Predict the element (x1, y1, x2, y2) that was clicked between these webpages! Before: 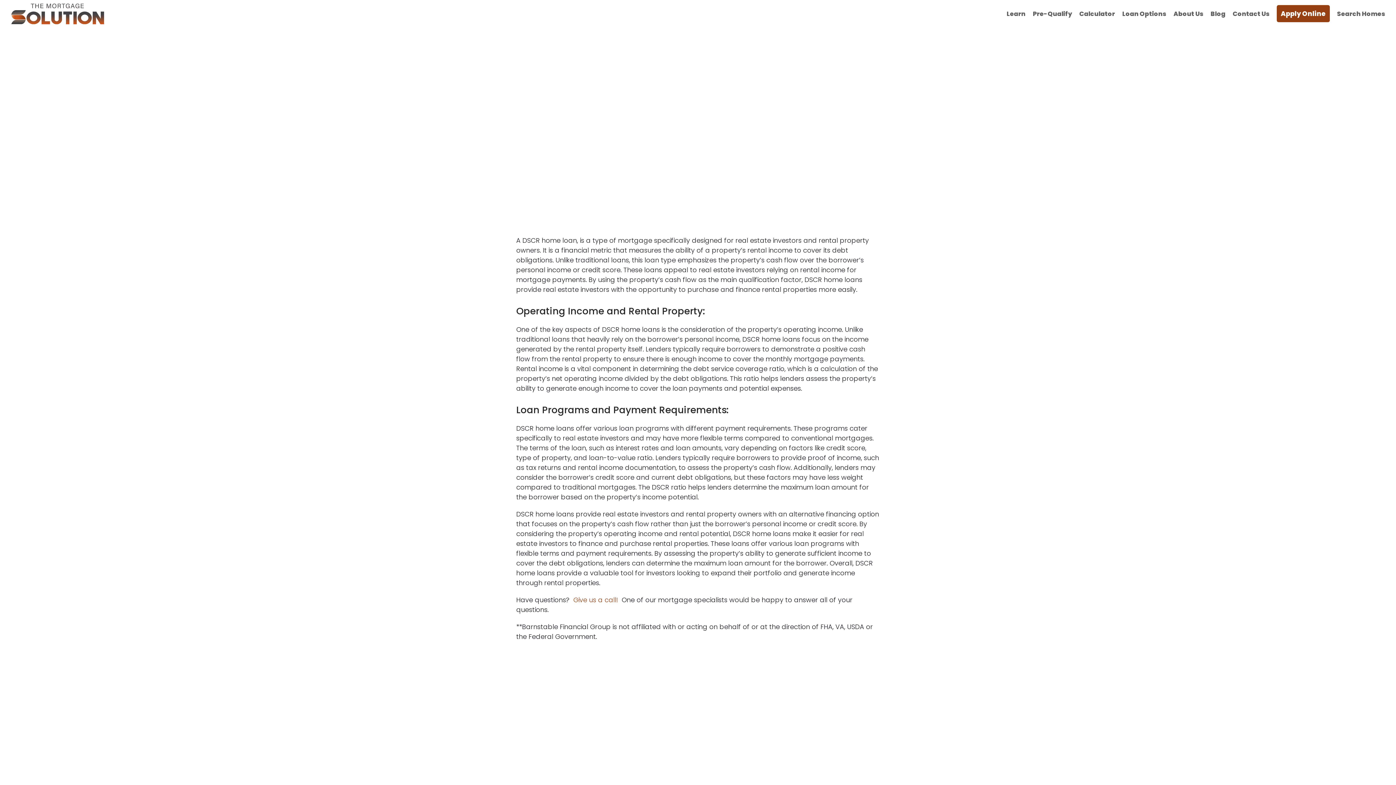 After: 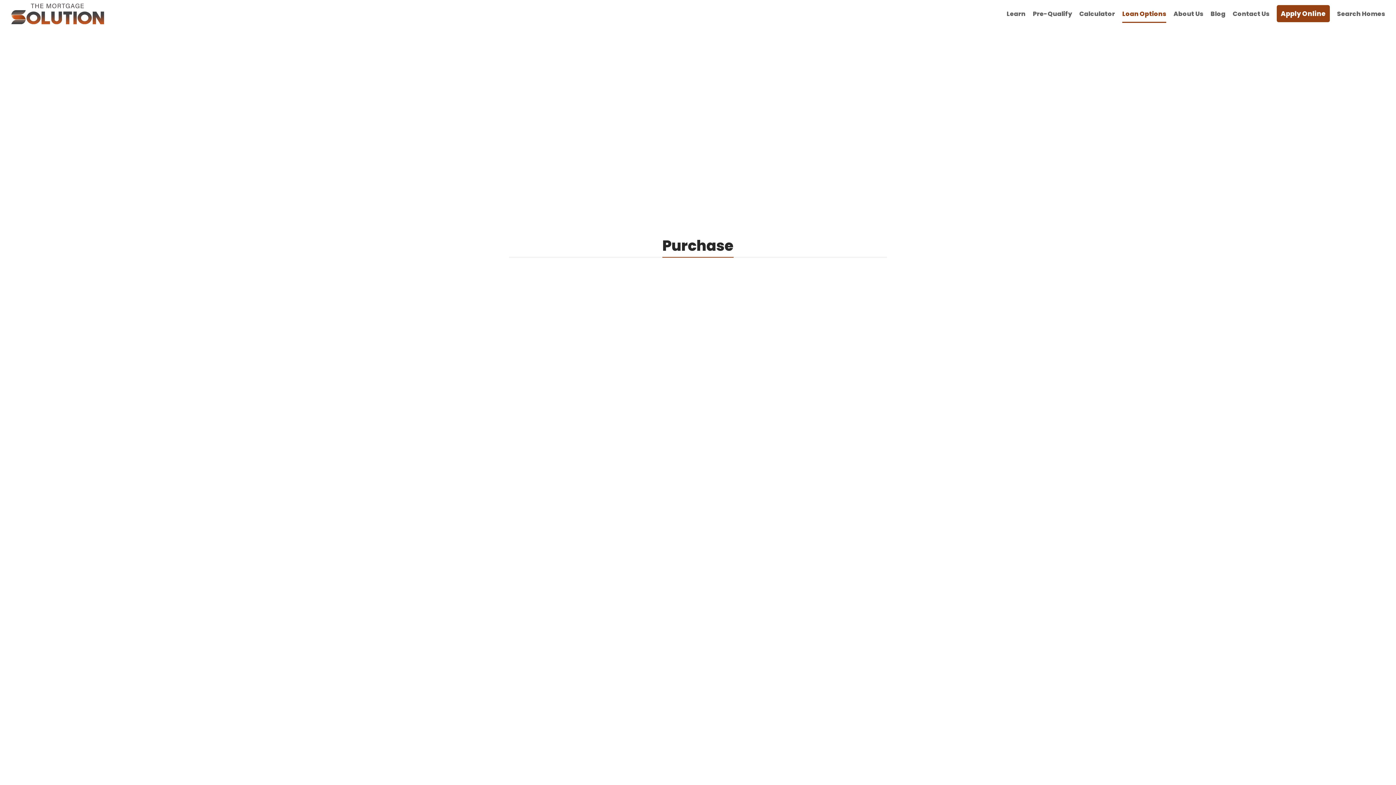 Action: bbox: (1122, 4, 1166, 22) label: Loan Options